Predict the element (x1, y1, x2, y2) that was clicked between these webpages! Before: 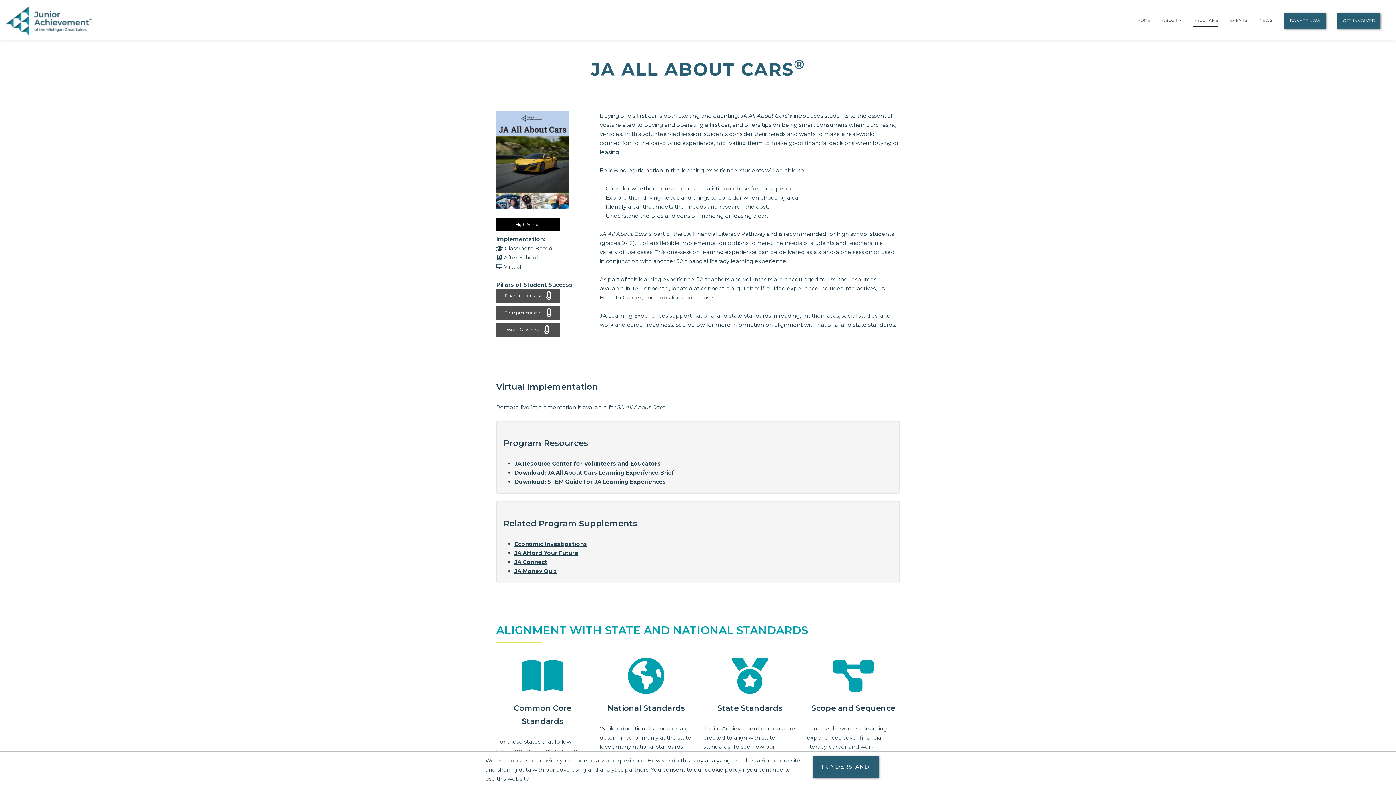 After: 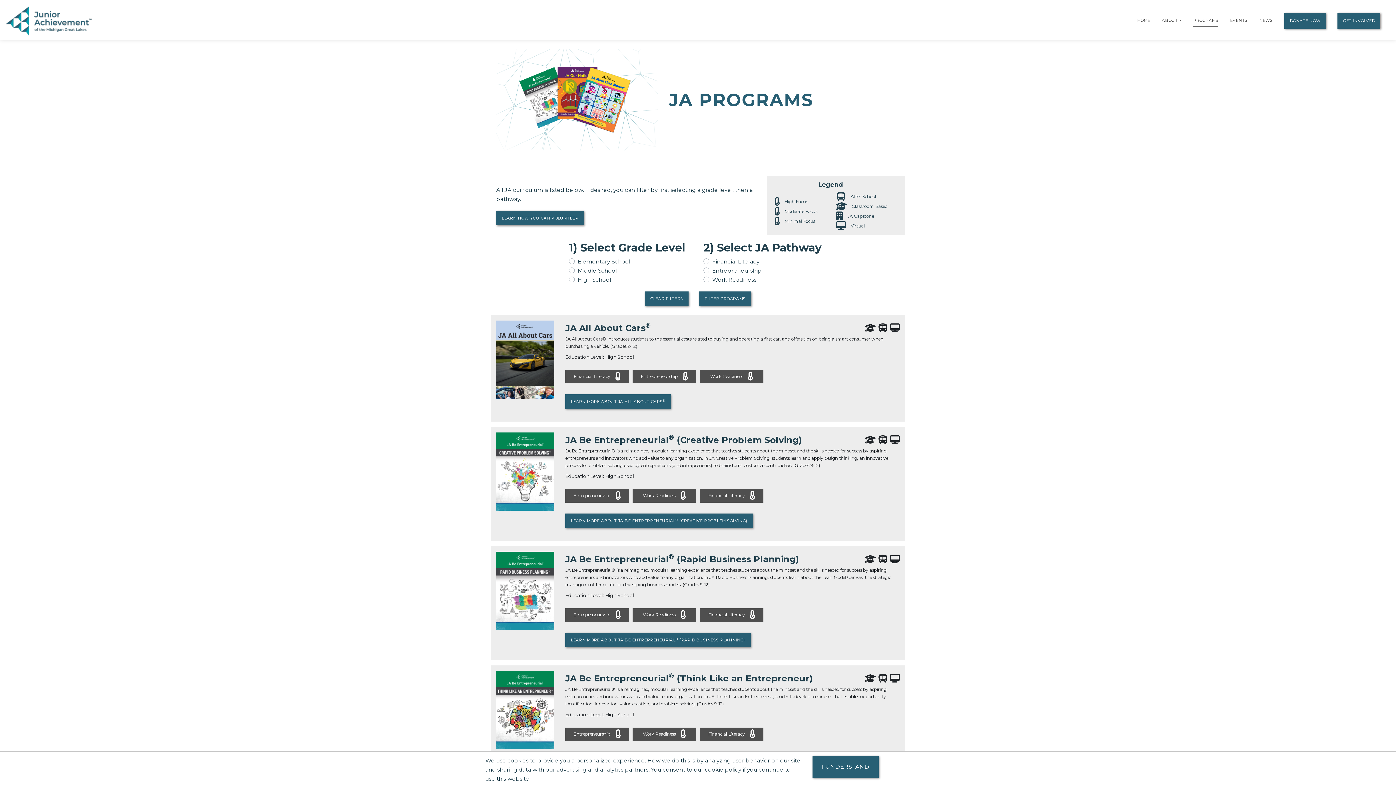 Action: bbox: (1193, 14, 1218, 26) label: PROGRAMS